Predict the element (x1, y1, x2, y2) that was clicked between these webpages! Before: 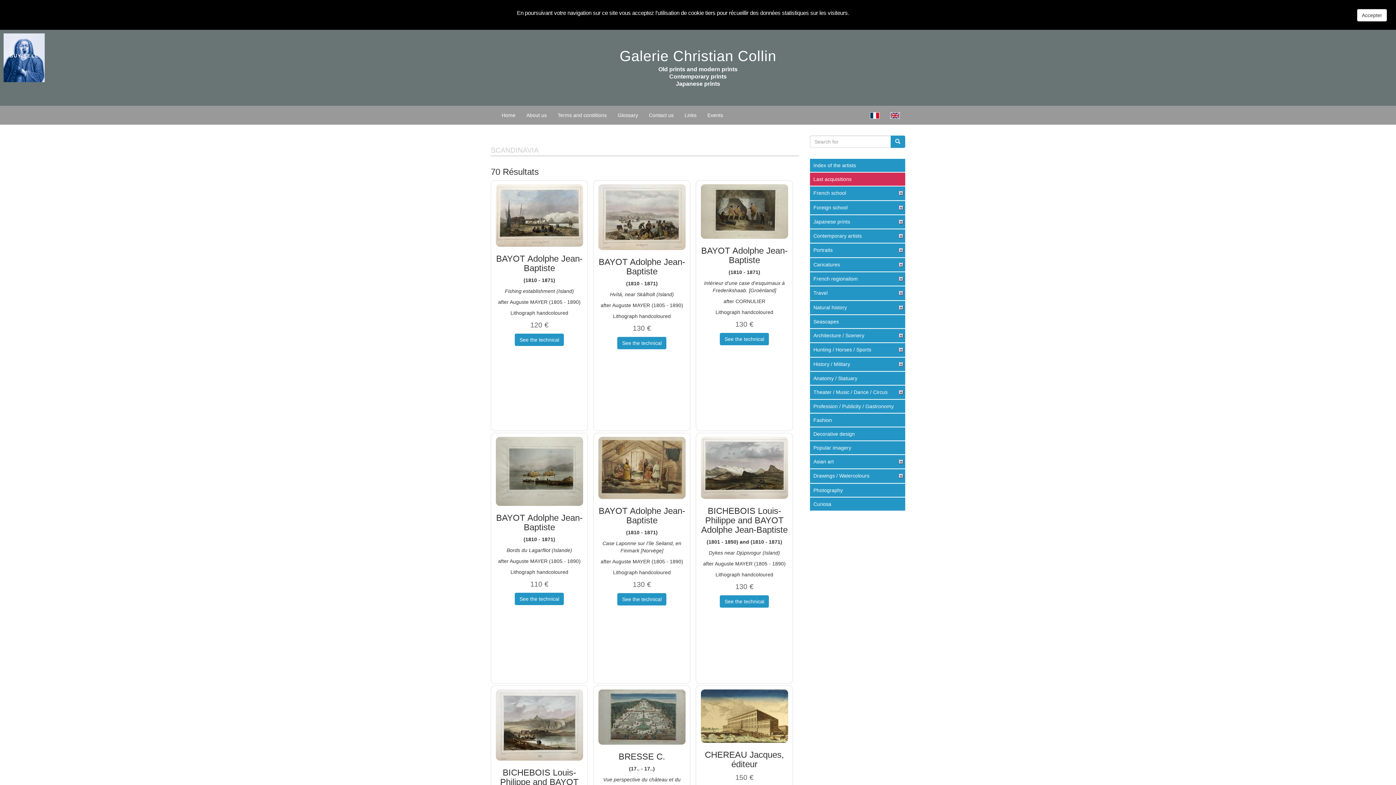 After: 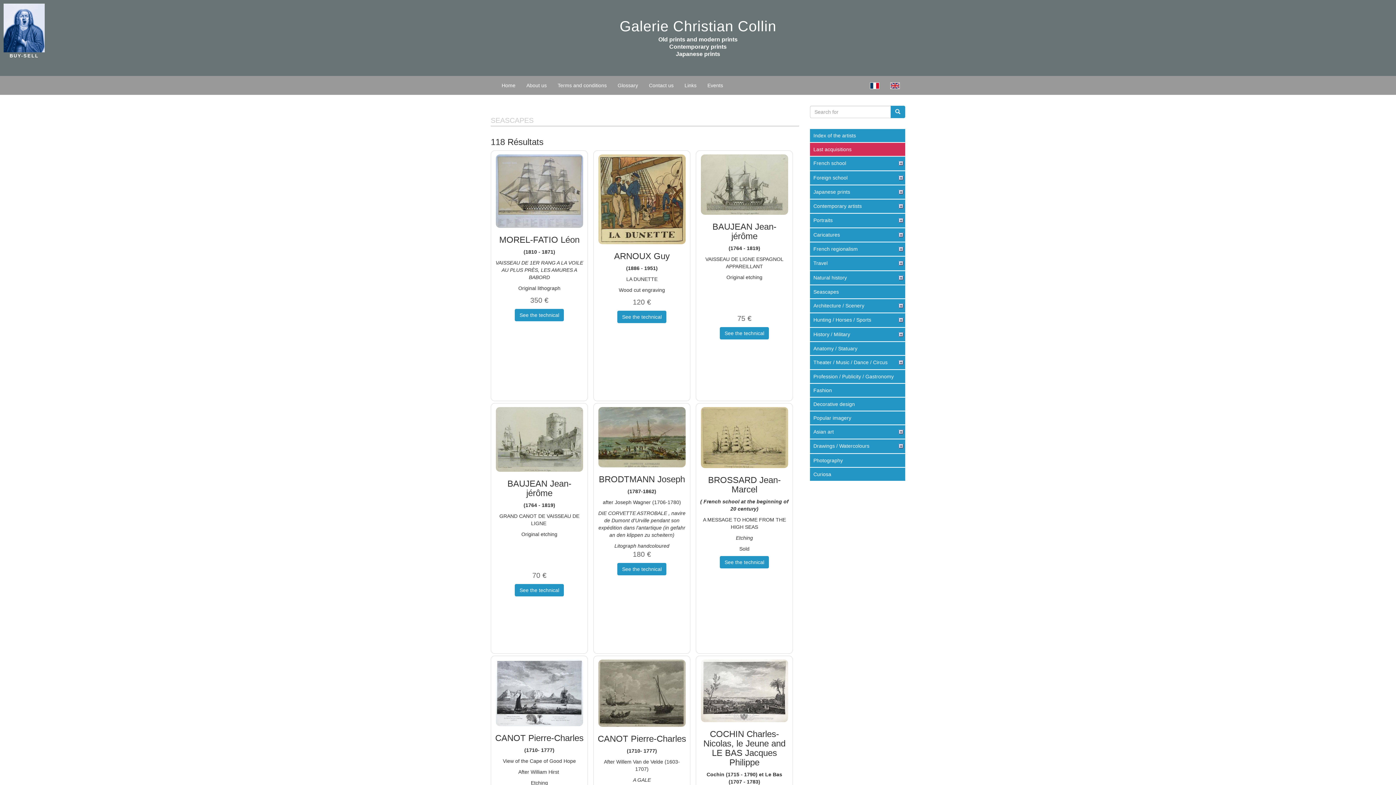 Action: label: Seascapes bbox: (810, 315, 905, 329)